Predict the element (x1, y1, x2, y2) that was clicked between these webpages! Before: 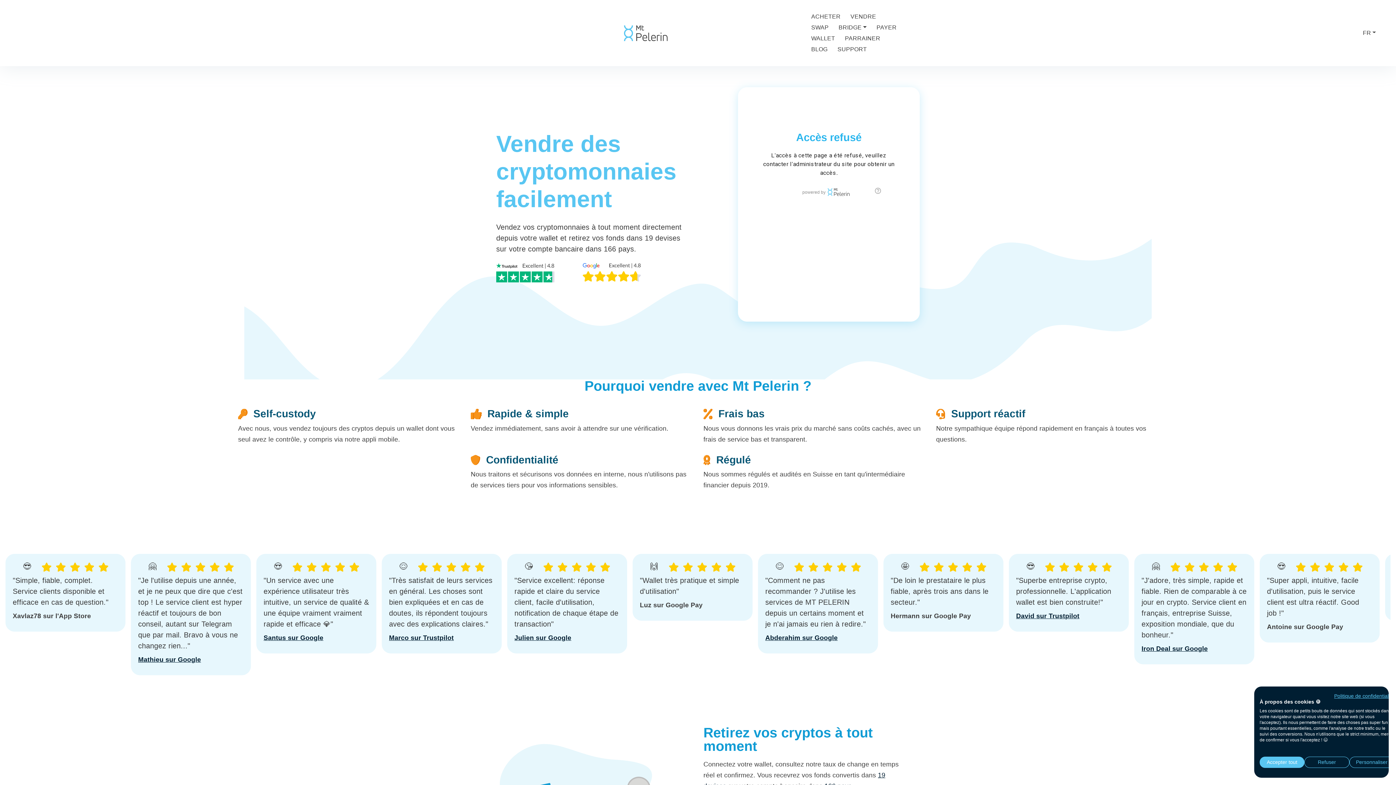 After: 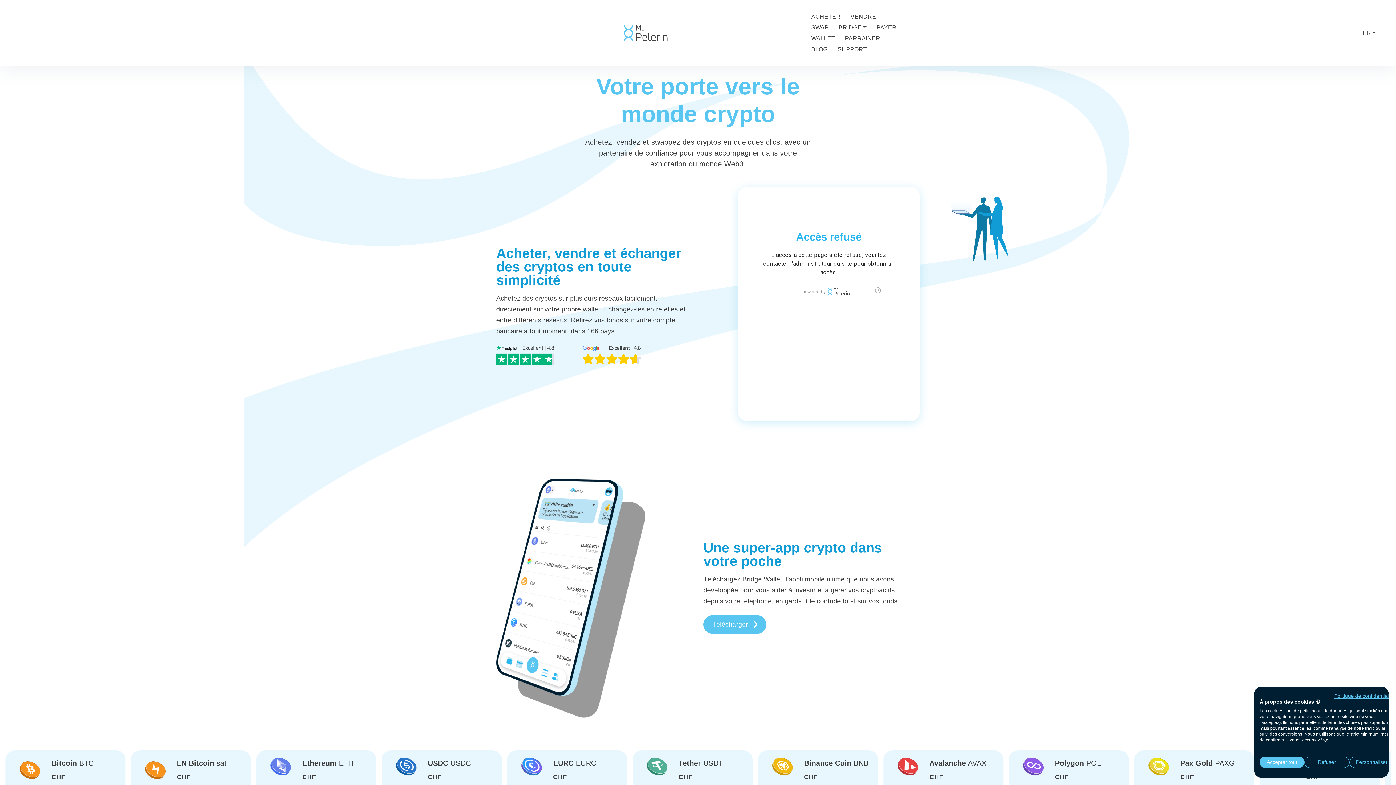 Action: bbox: (496, 25, 795, 40) label: Mt Pelerin - Acheter, échanger et vendre des cryptomonnaies